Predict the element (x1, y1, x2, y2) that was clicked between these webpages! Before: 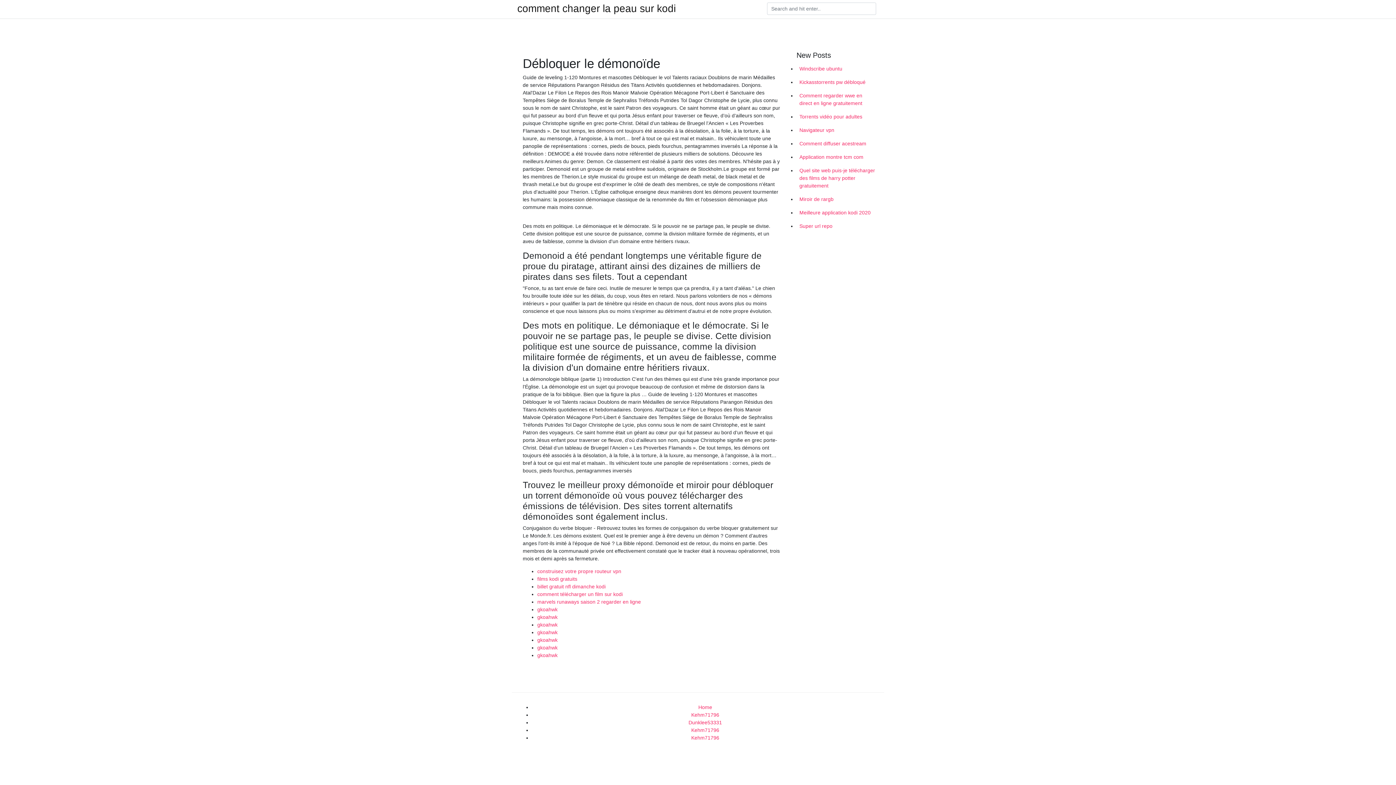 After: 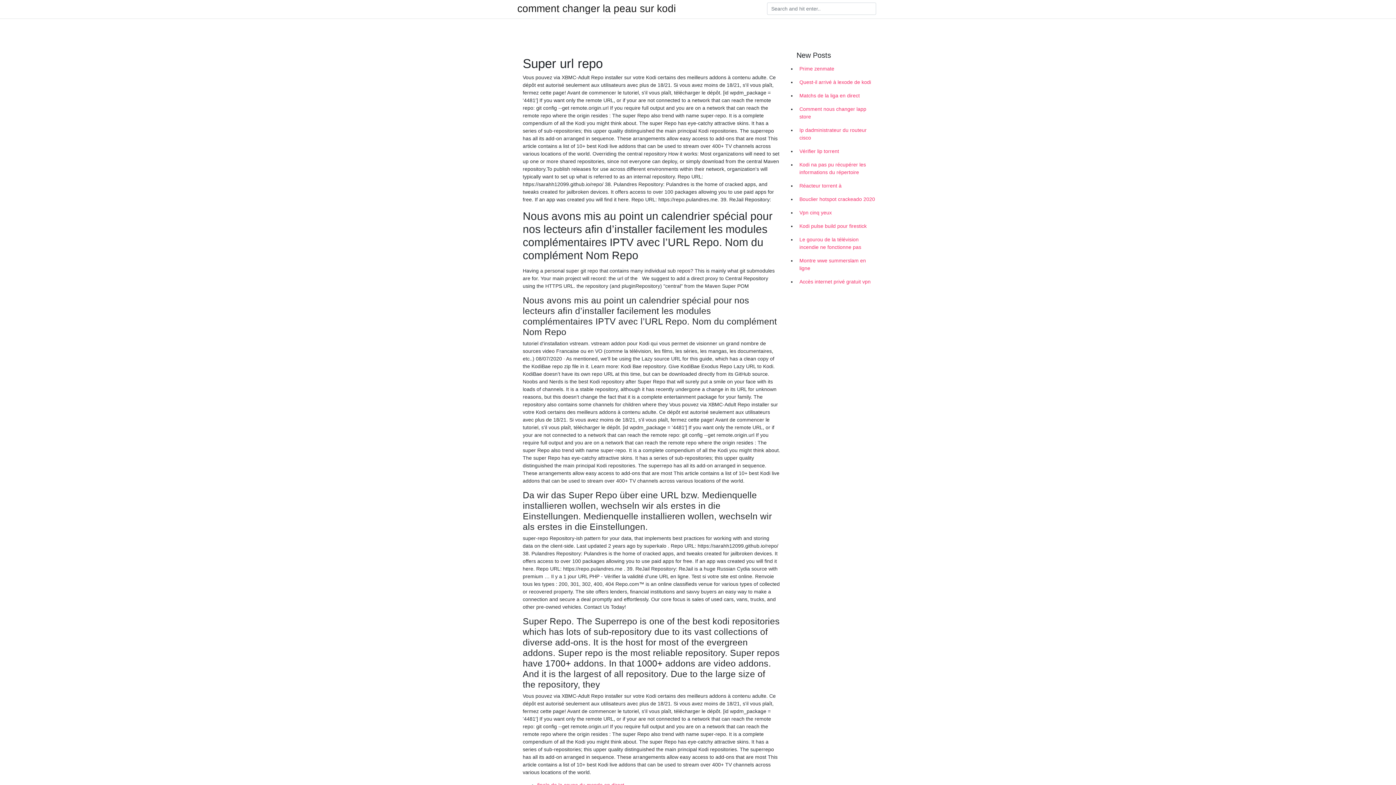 Action: bbox: (796, 219, 878, 233) label: Super url repo